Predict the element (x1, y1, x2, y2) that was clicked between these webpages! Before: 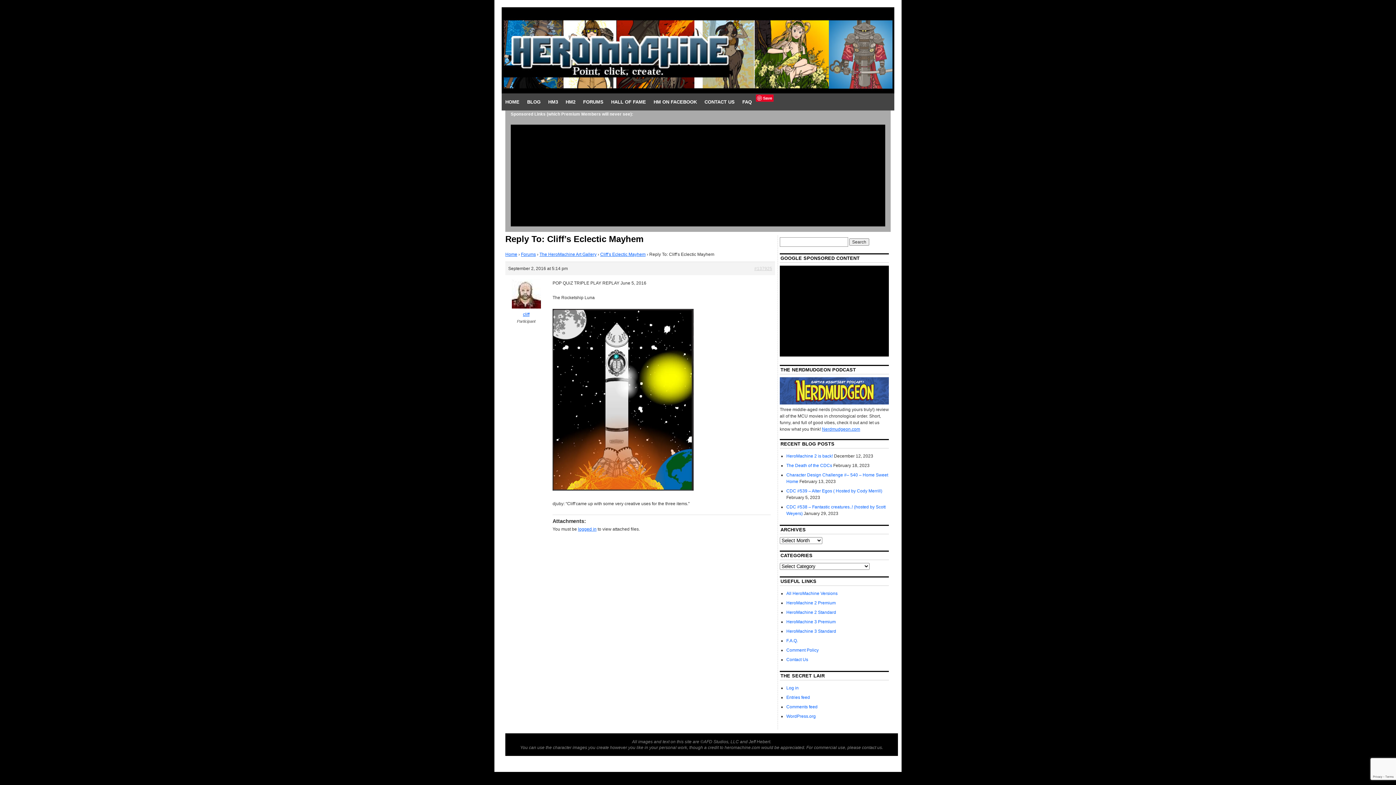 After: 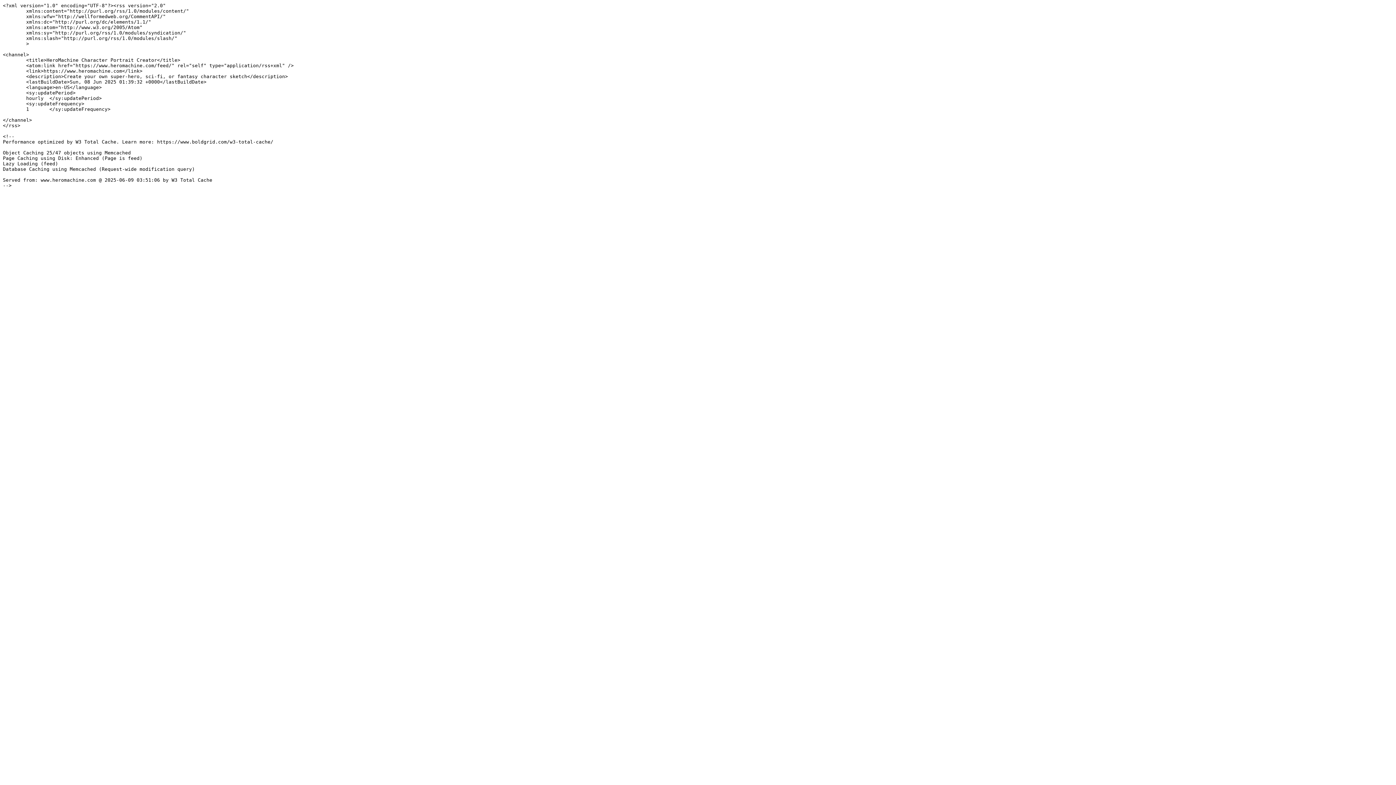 Action: label: Entries feed bbox: (786, 695, 810, 700)